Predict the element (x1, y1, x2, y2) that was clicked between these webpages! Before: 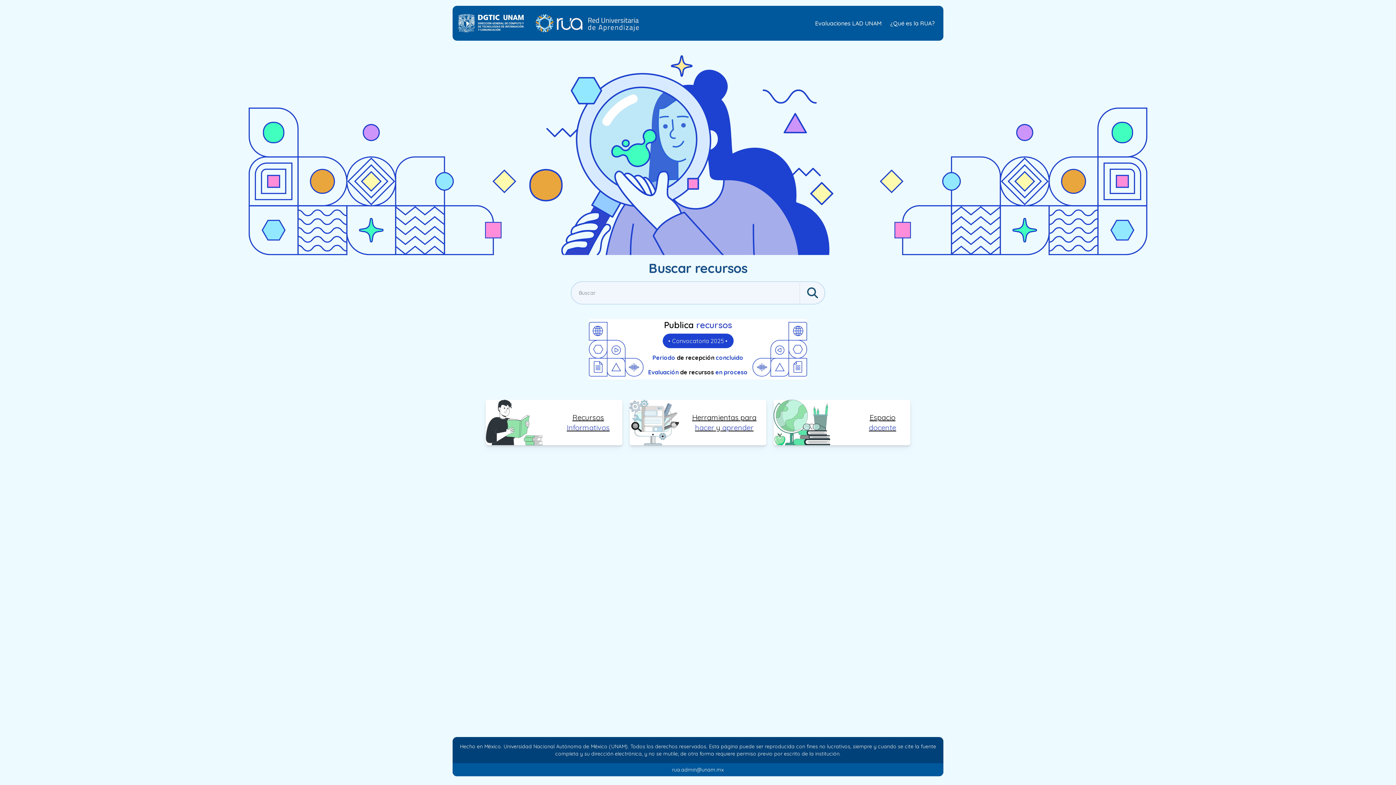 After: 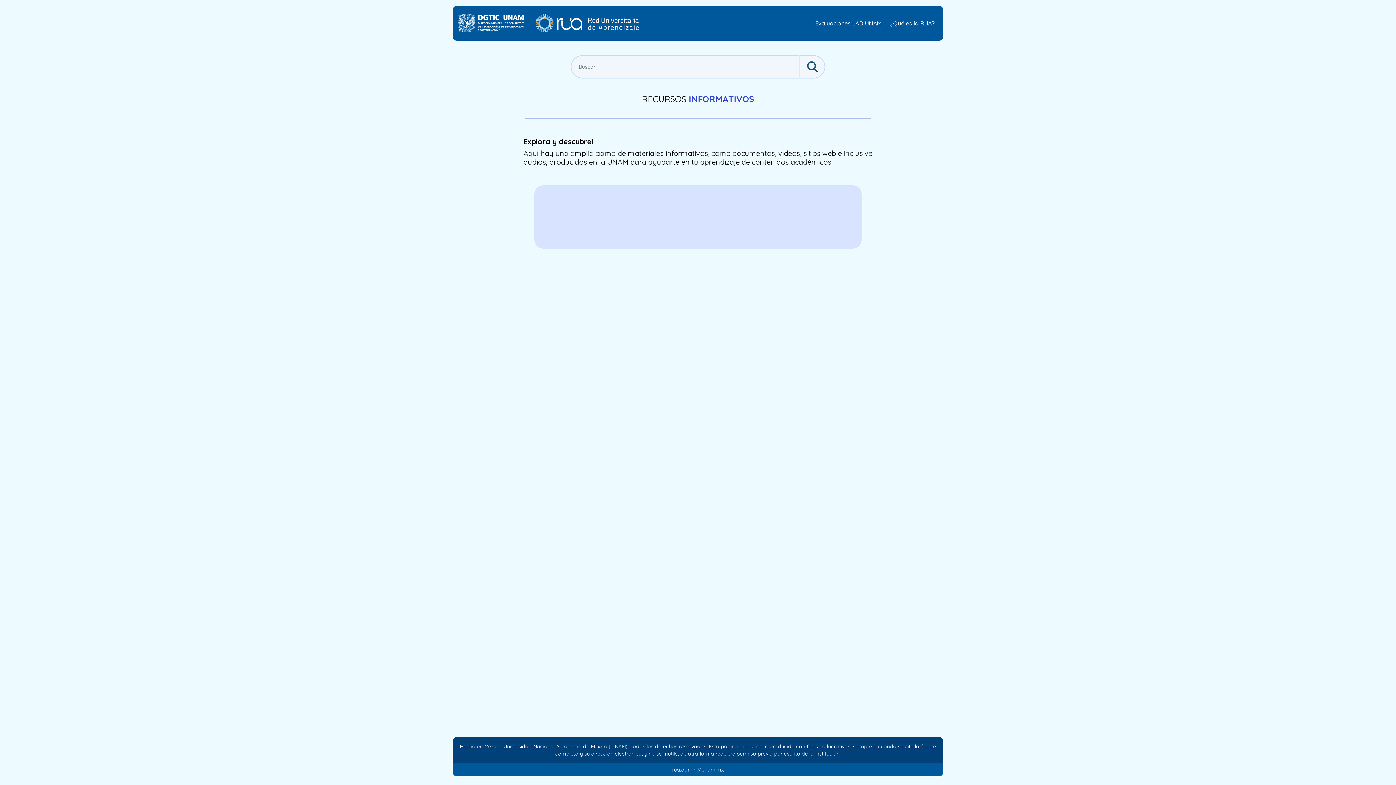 Action: bbox: (485, 400, 622, 445) label: Recursos
Informativos